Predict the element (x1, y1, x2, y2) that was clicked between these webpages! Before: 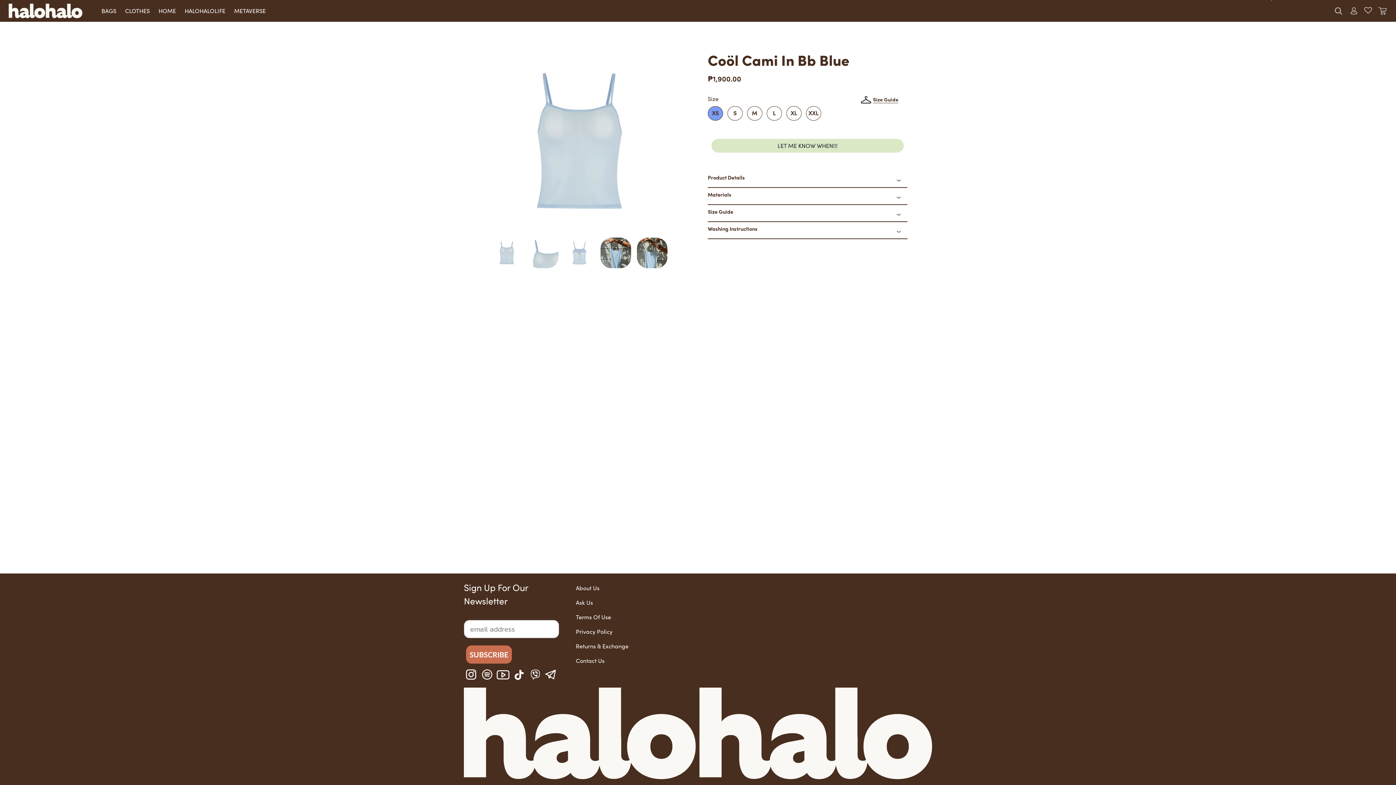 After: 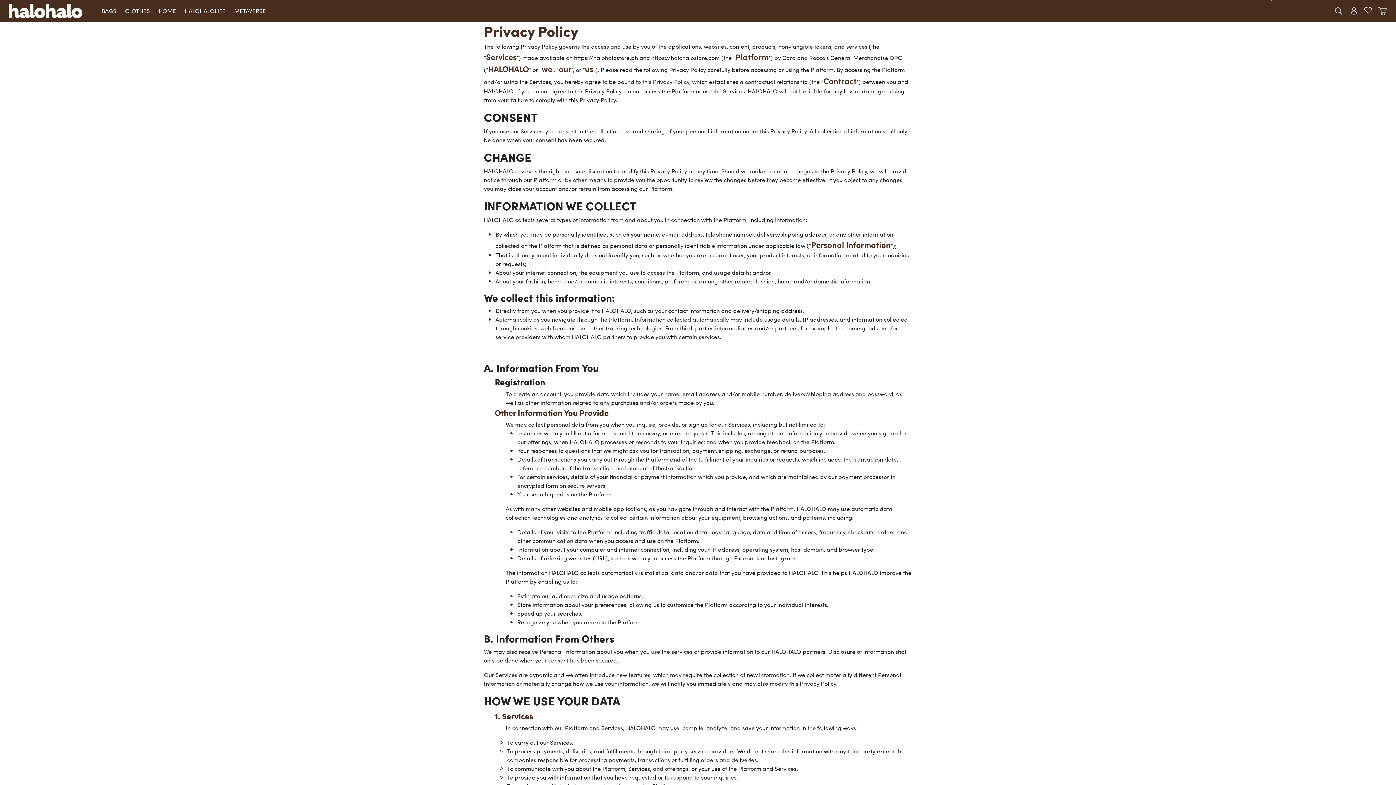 Action: bbox: (570, 624, 634, 639) label: Privacy Policy